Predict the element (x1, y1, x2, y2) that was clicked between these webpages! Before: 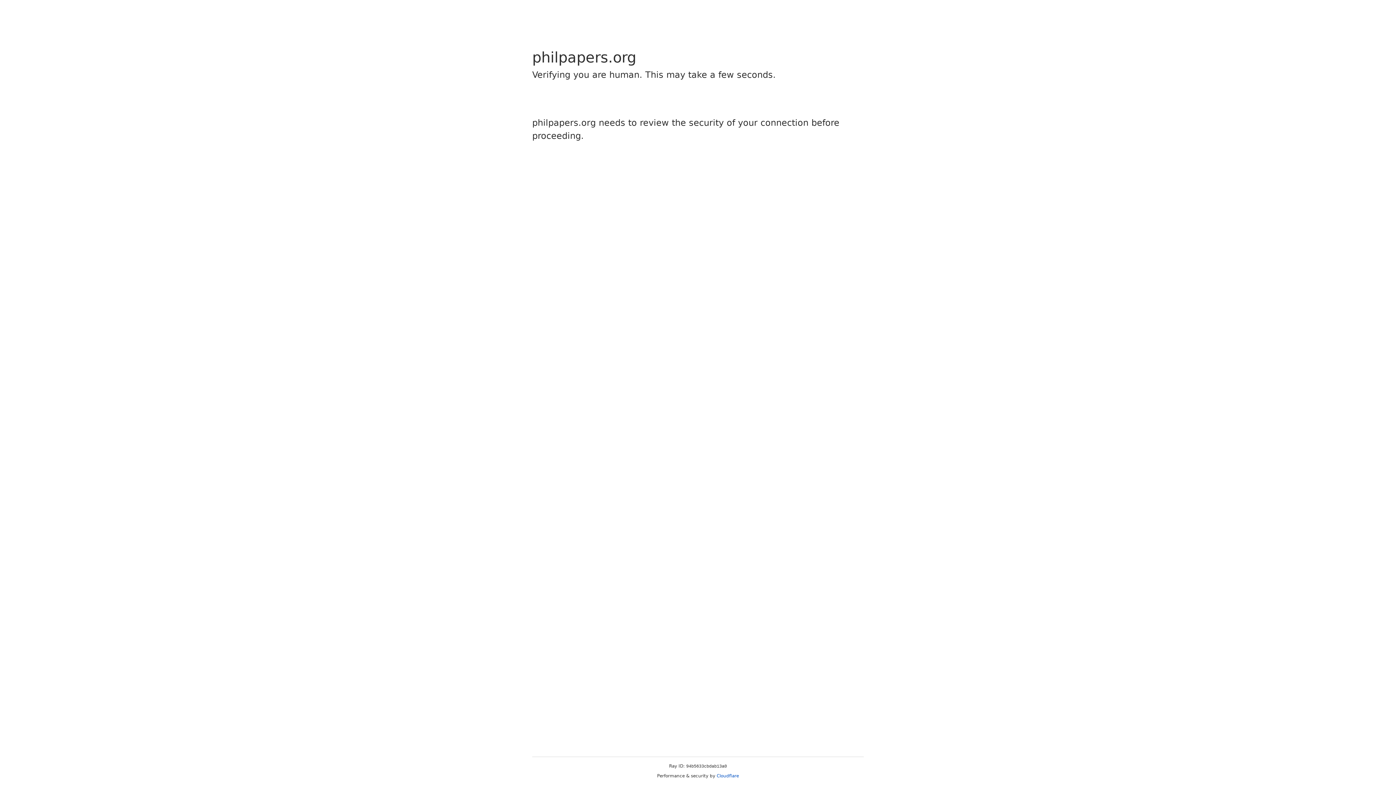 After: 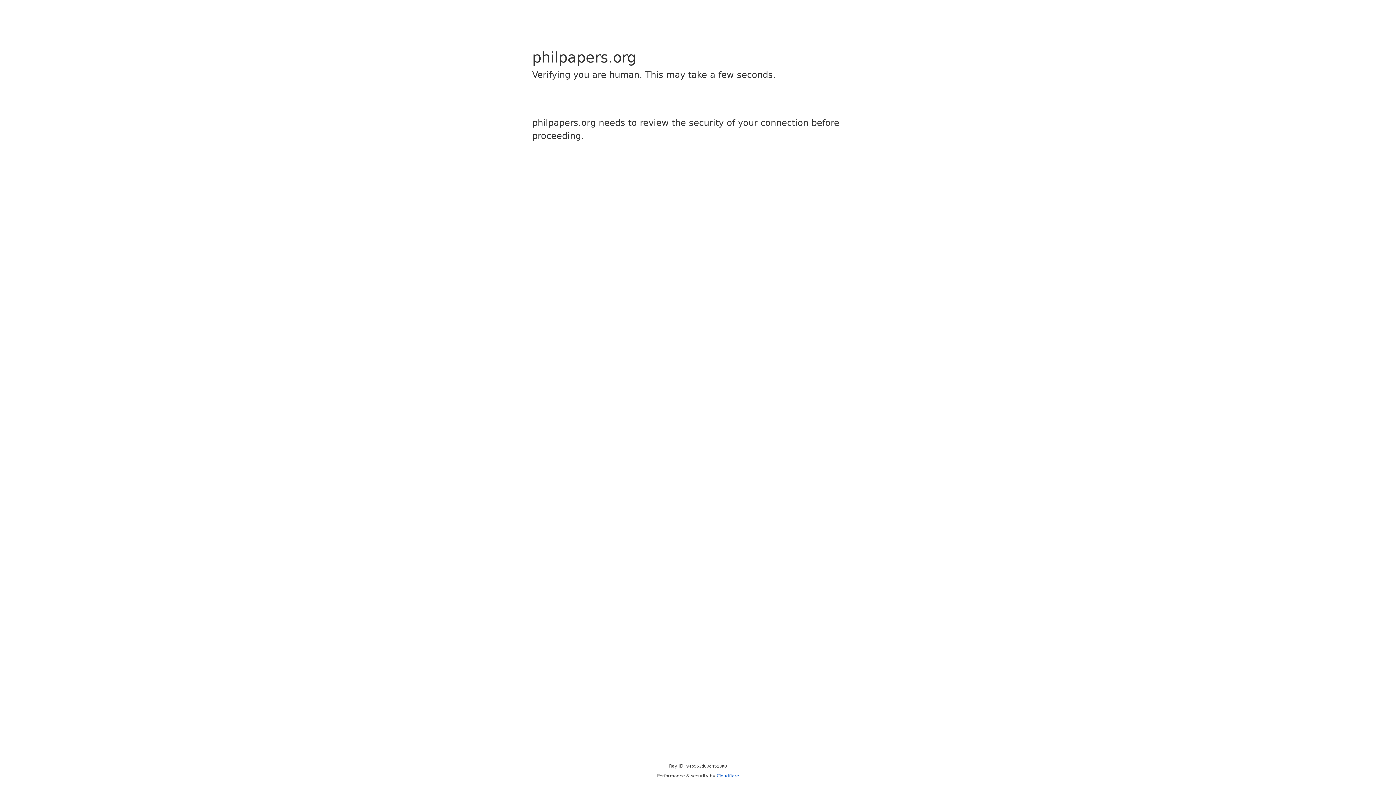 Action: bbox: (716, 773, 739, 778) label: Cloudflare